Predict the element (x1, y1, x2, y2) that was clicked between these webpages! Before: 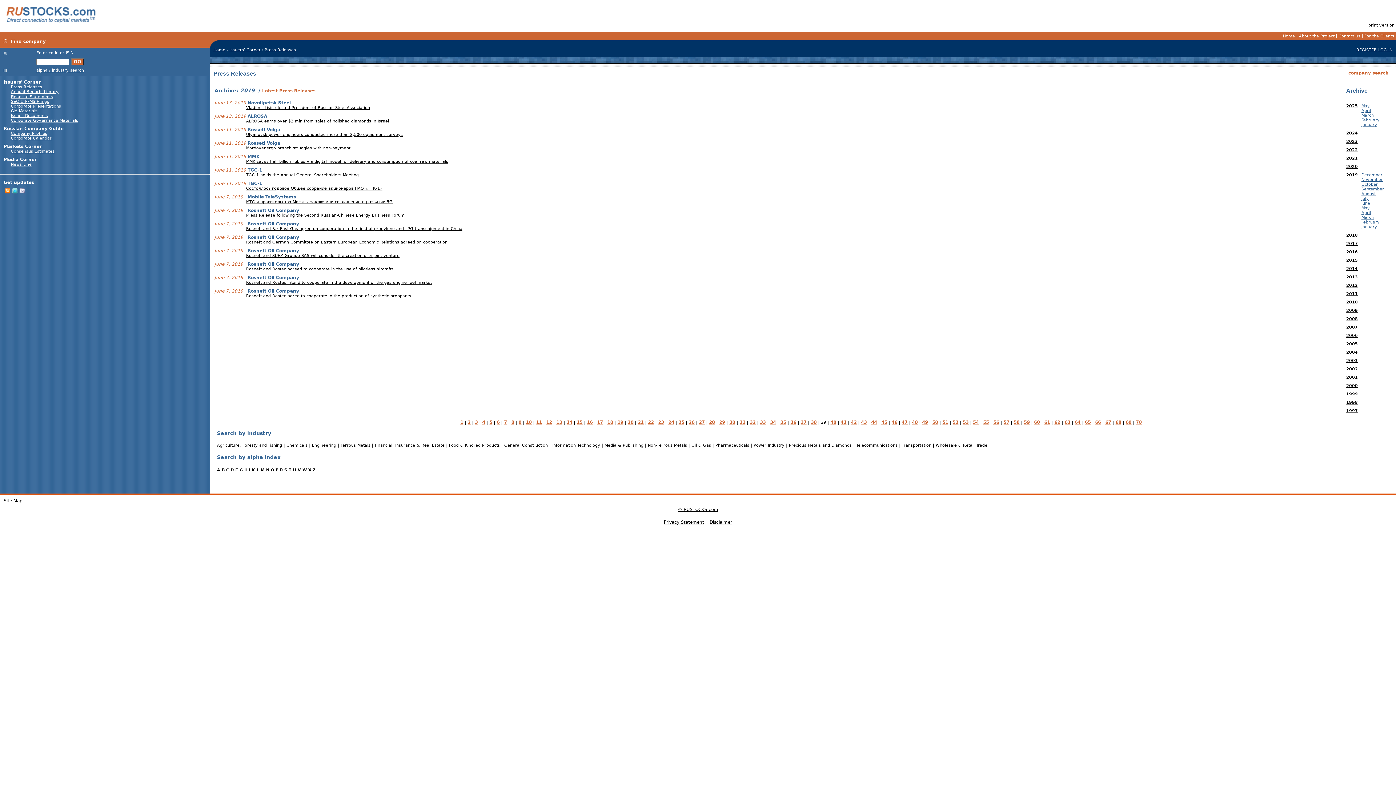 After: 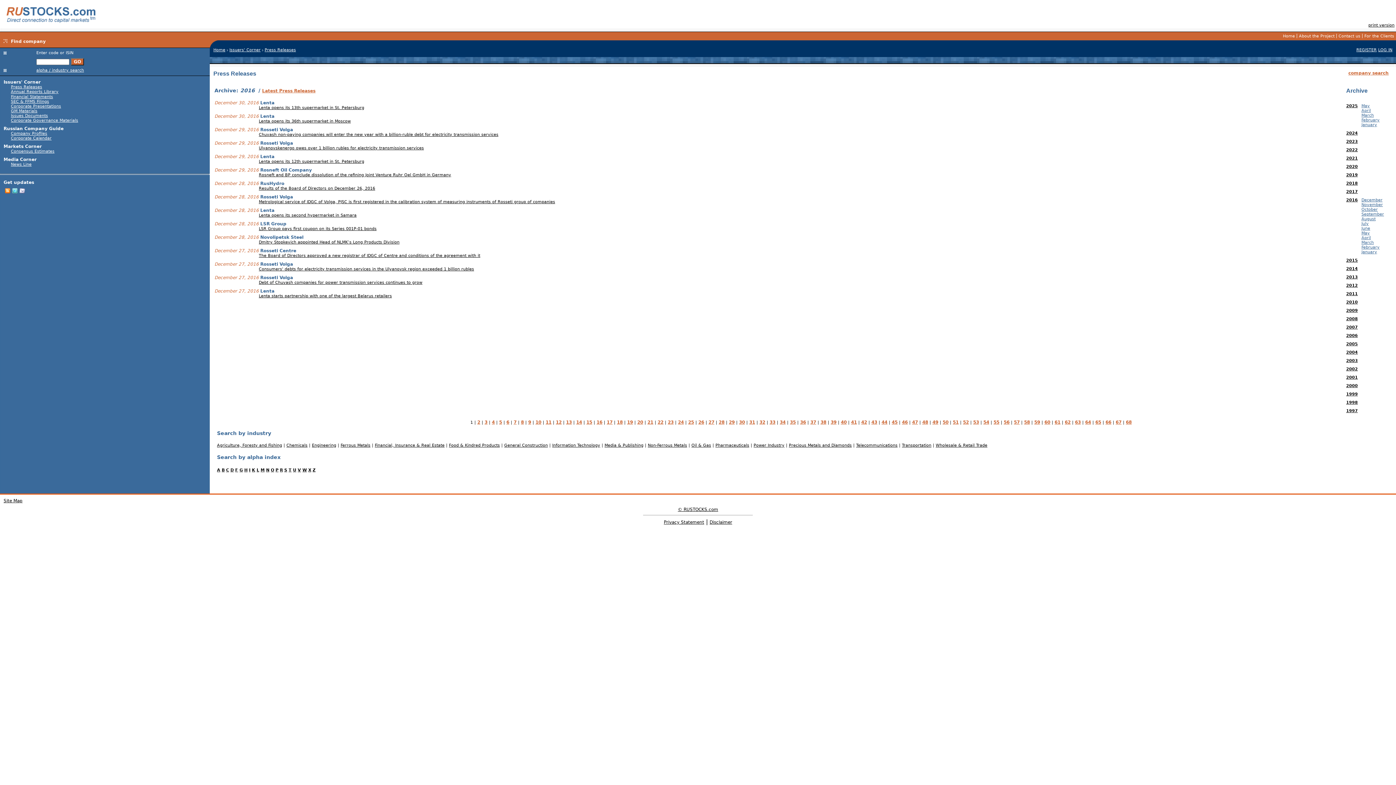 Action: bbox: (1346, 249, 1358, 254) label: 2016